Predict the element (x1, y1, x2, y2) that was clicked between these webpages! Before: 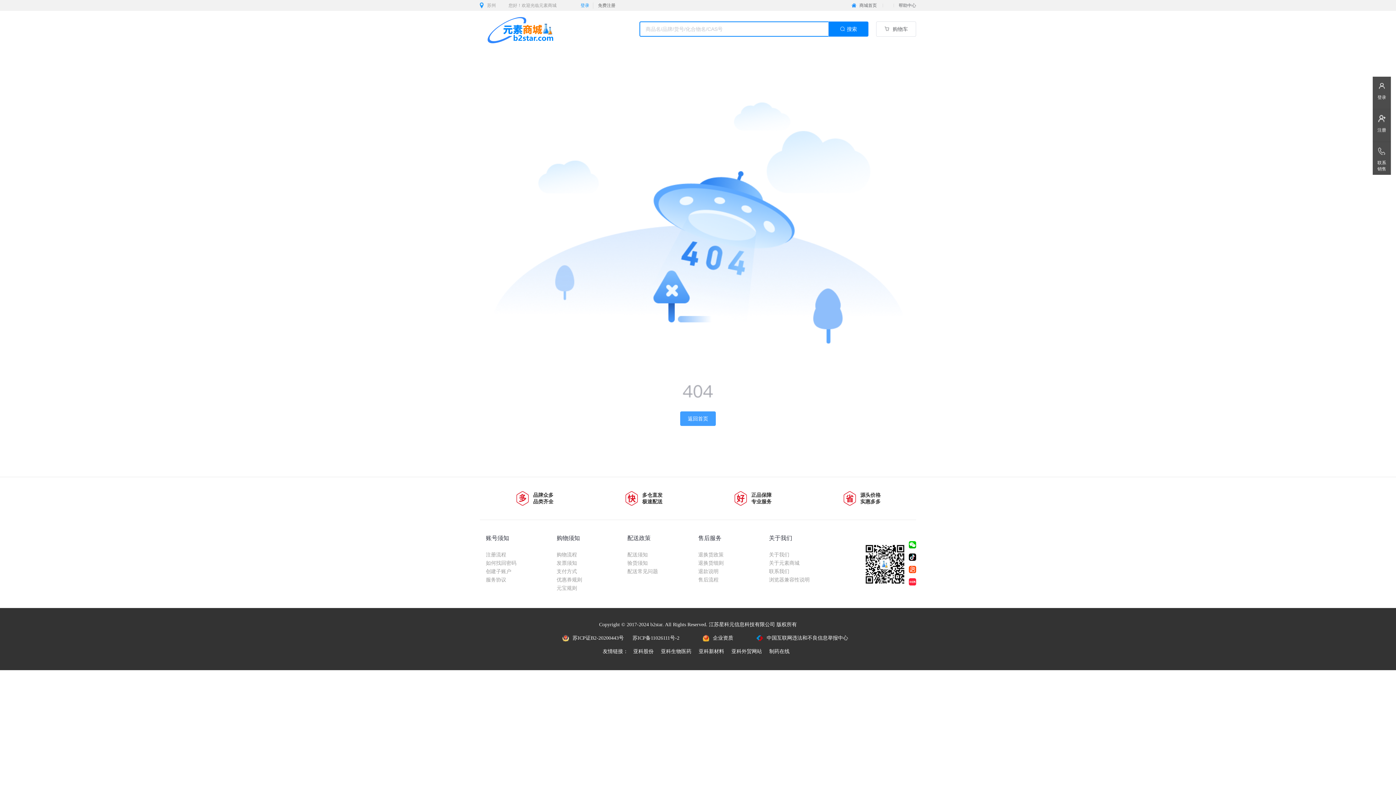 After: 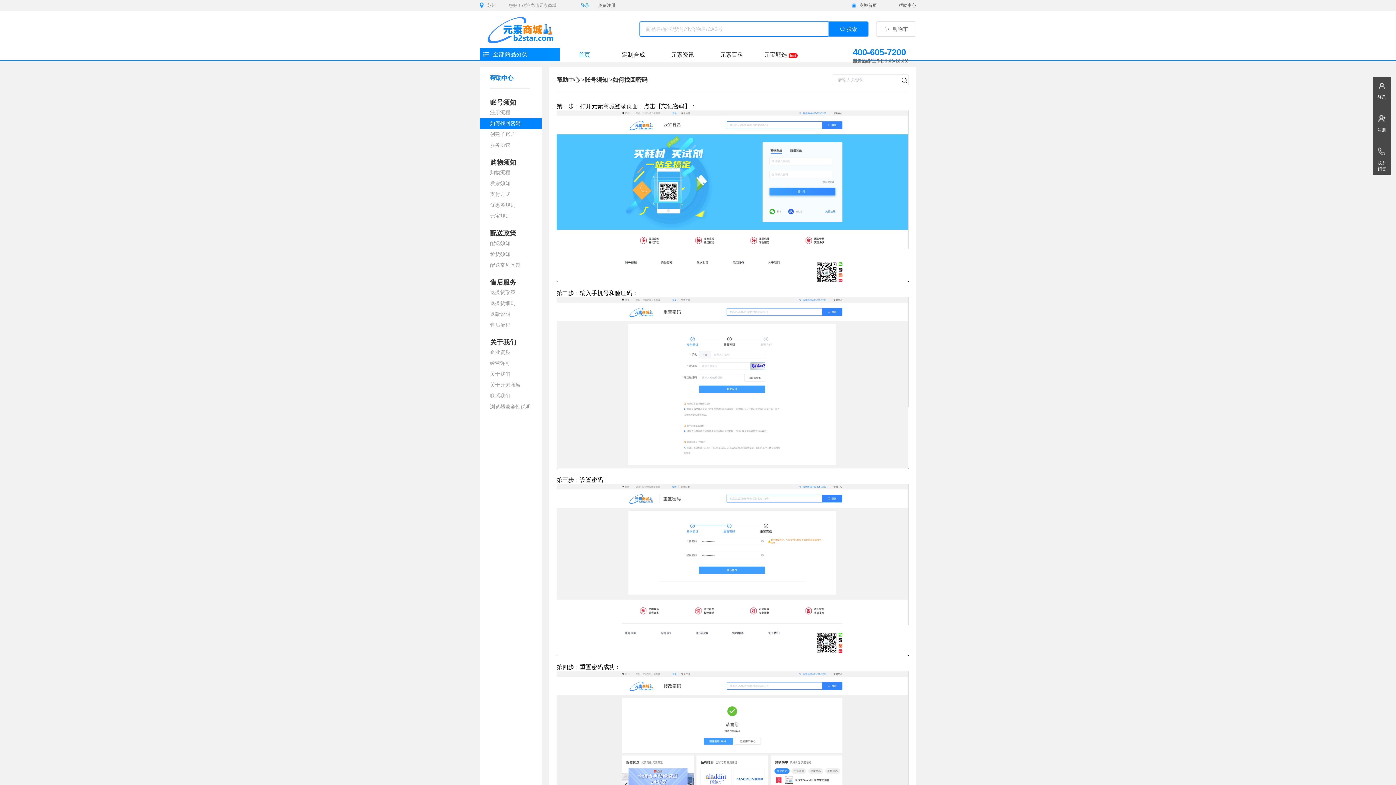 Action: label: 如何找回密码 bbox: (486, 560, 516, 566)